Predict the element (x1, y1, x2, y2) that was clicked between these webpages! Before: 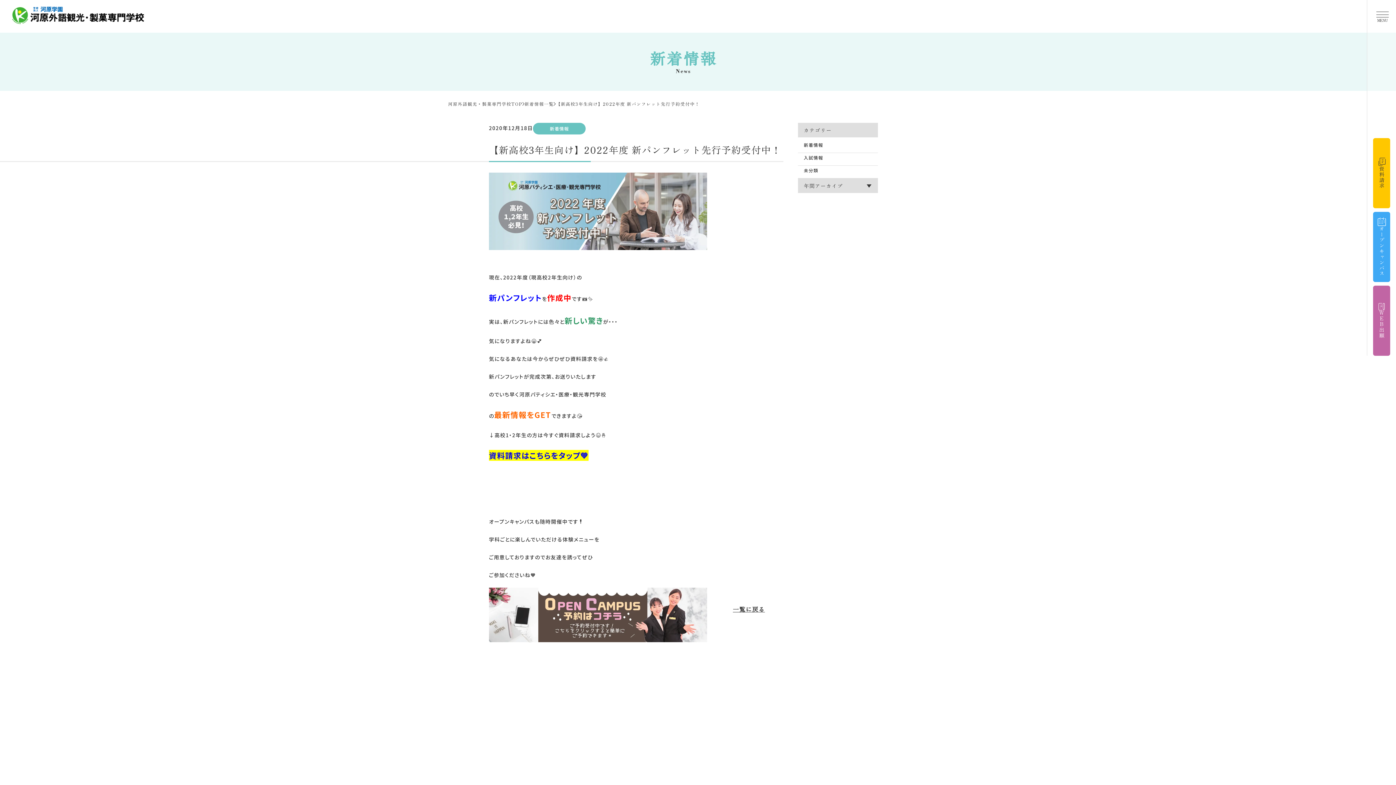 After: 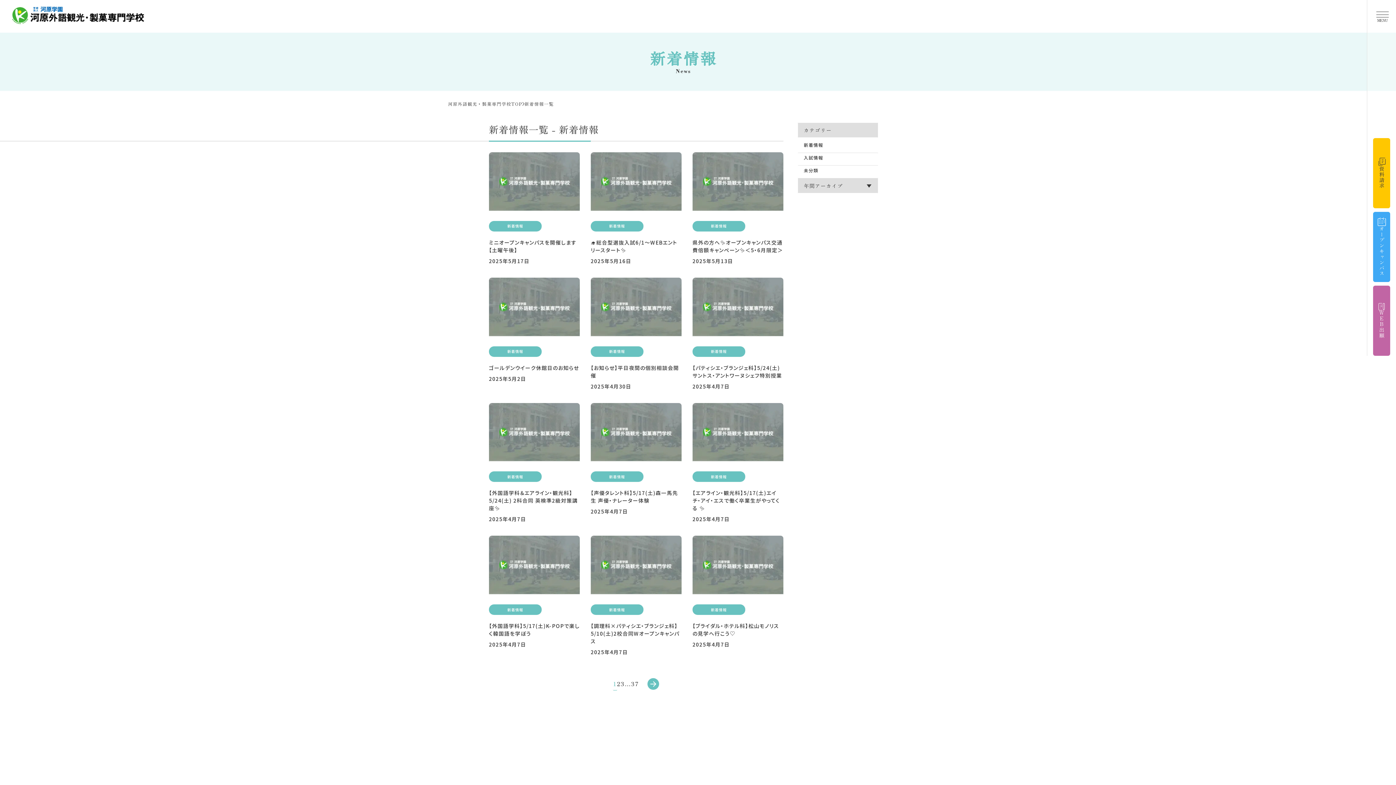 Action: bbox: (798, 140, 878, 152) label: 新着情報